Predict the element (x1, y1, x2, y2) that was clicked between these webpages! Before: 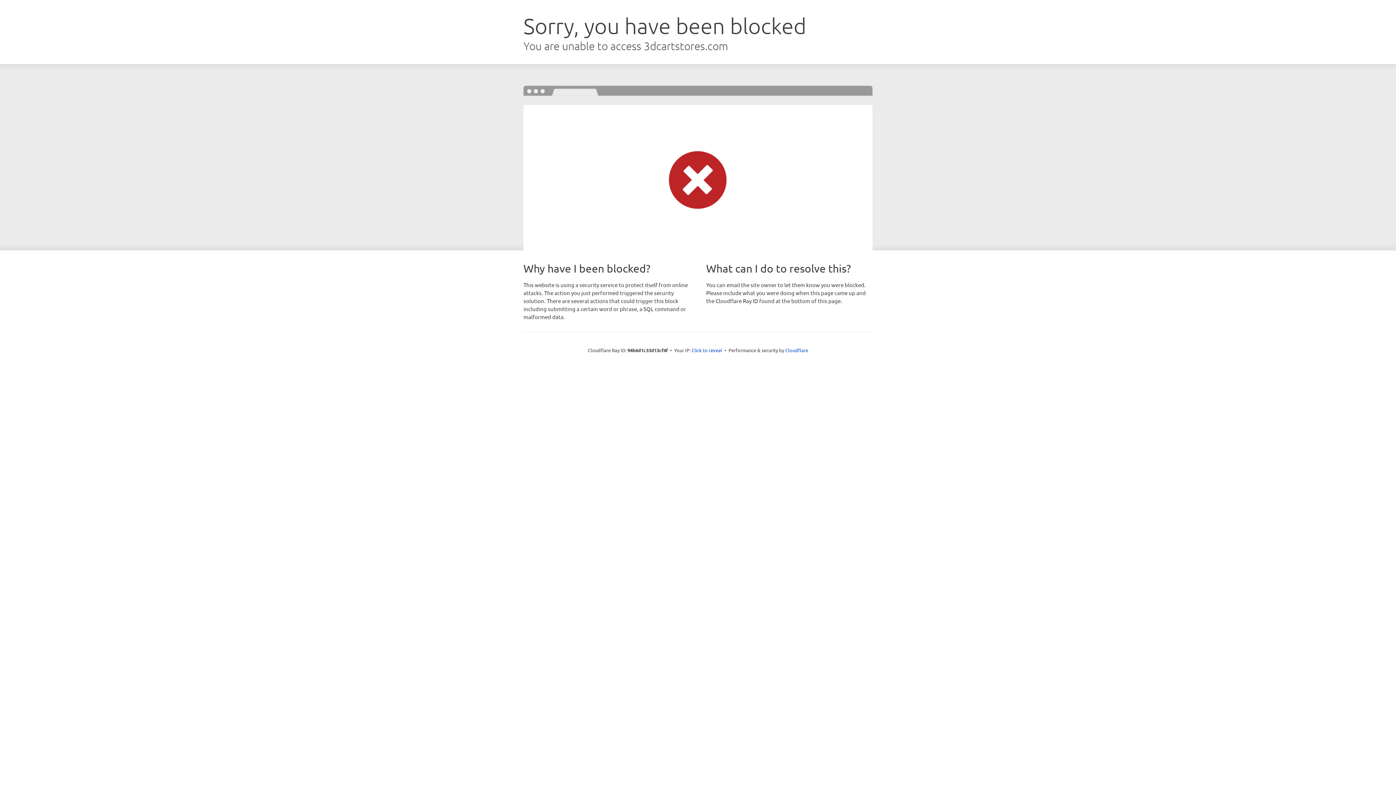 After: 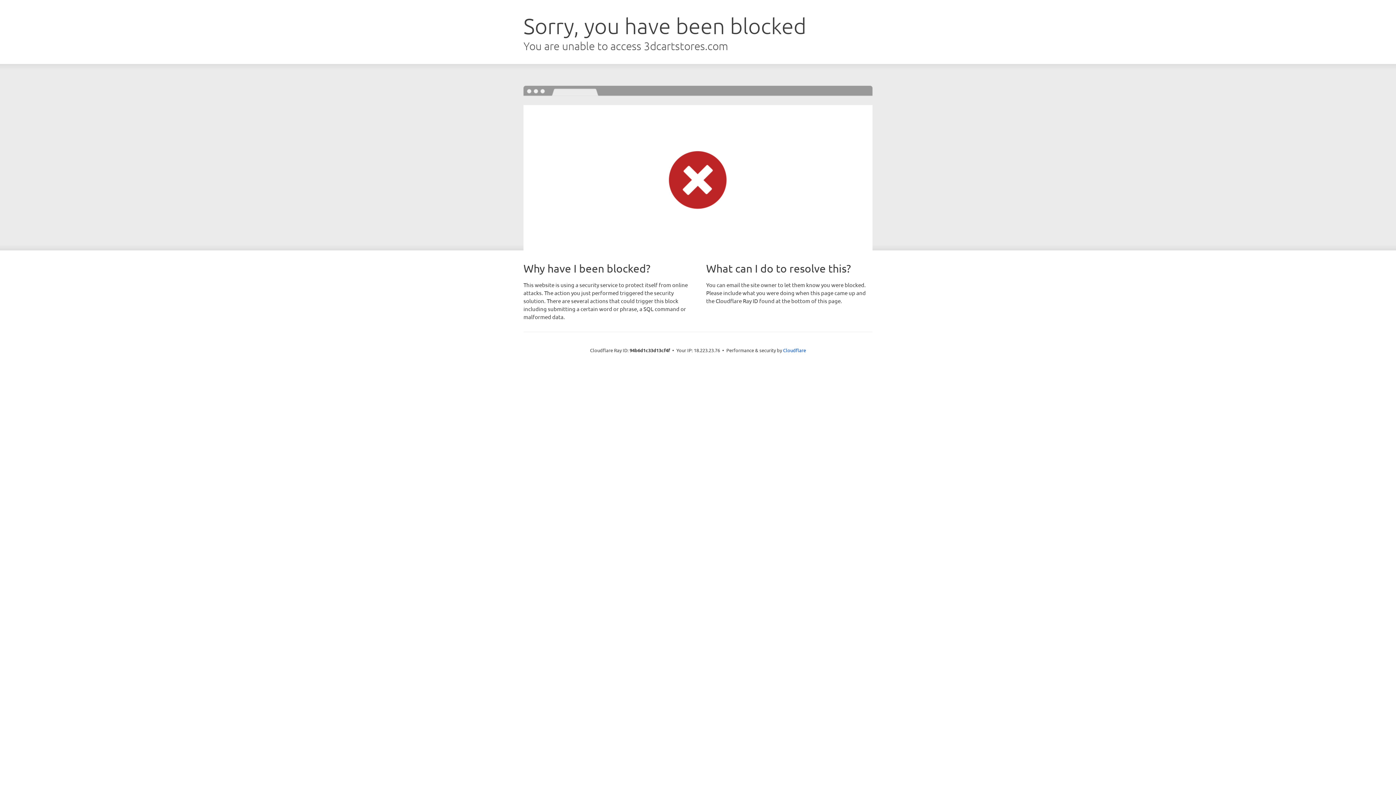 Action: label: Click to reveal bbox: (691, 346, 722, 353)